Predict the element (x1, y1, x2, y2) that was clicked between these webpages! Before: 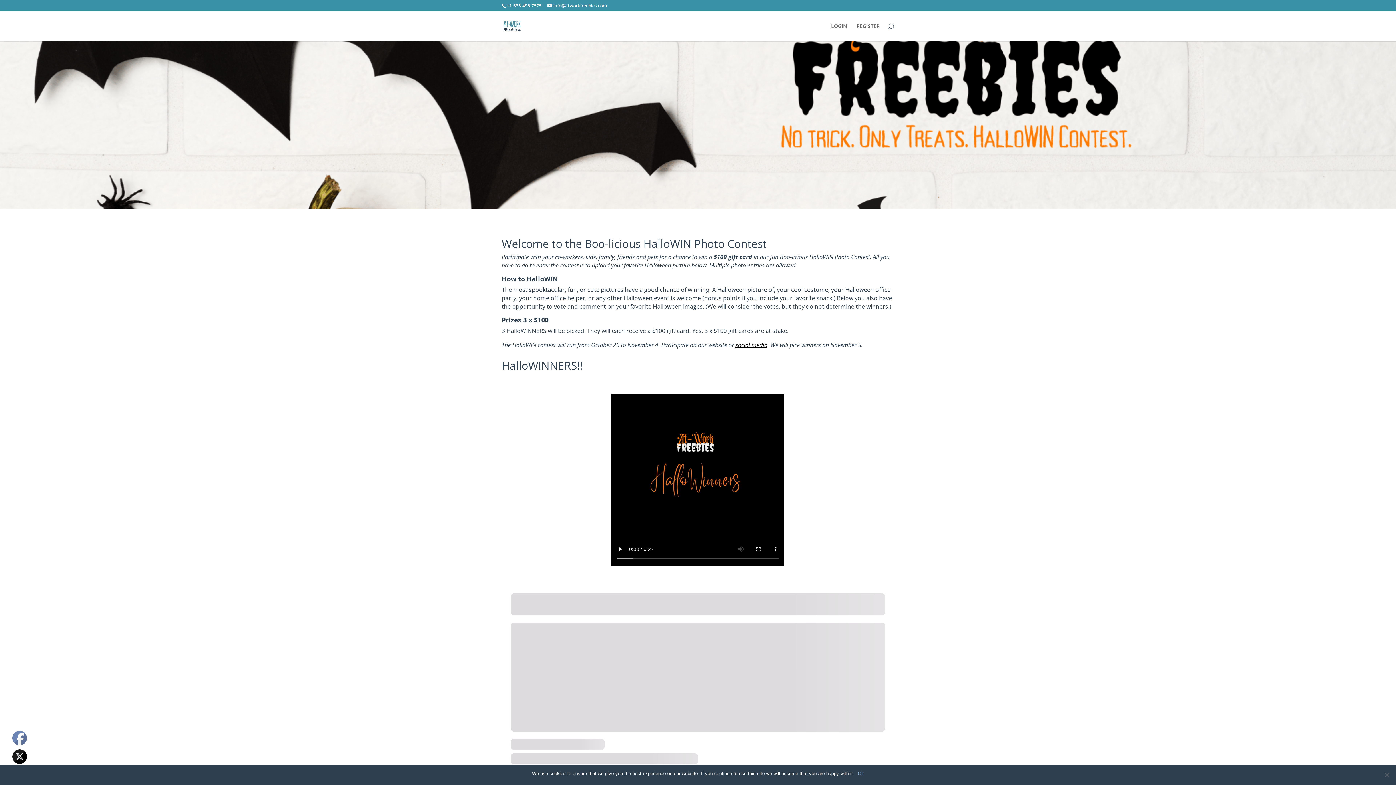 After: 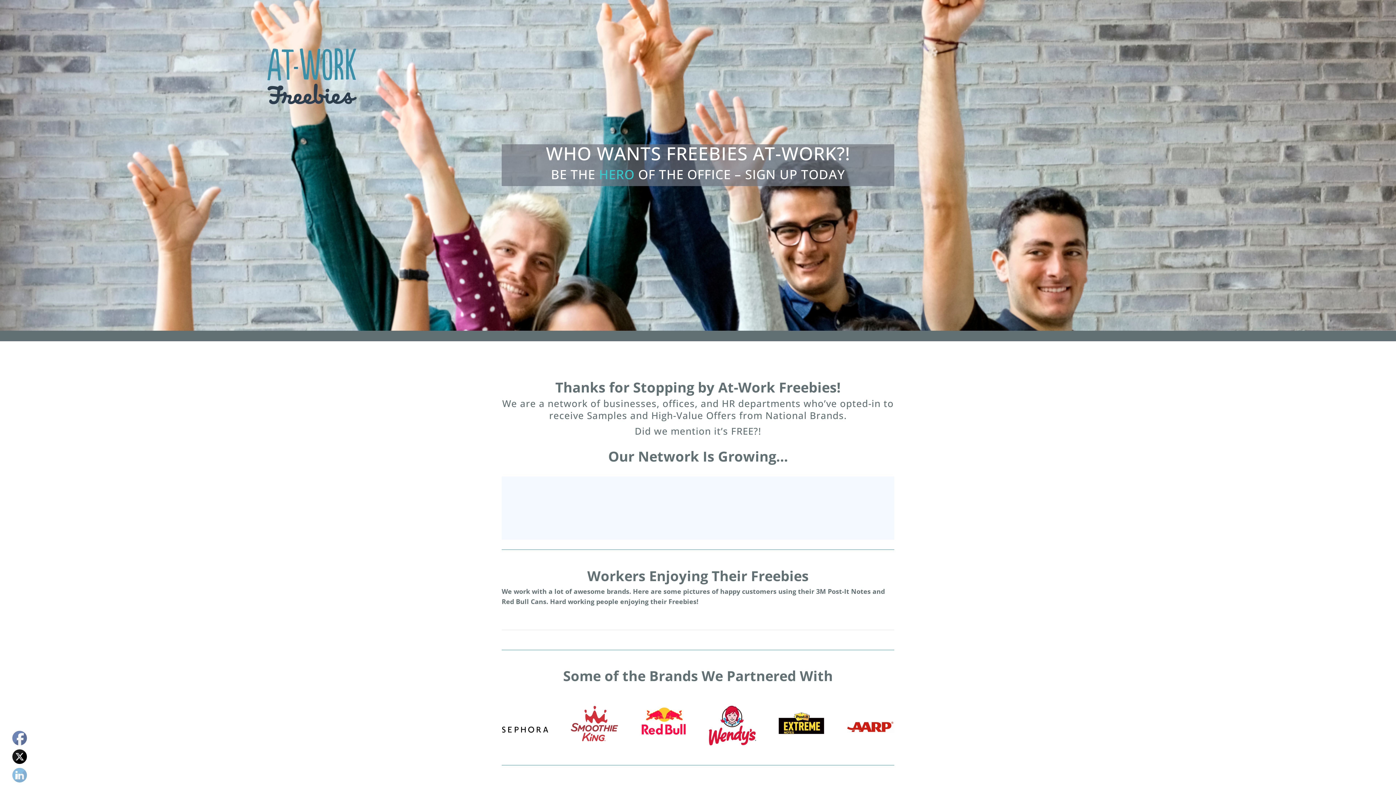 Action: bbox: (503, 22, 521, 29)